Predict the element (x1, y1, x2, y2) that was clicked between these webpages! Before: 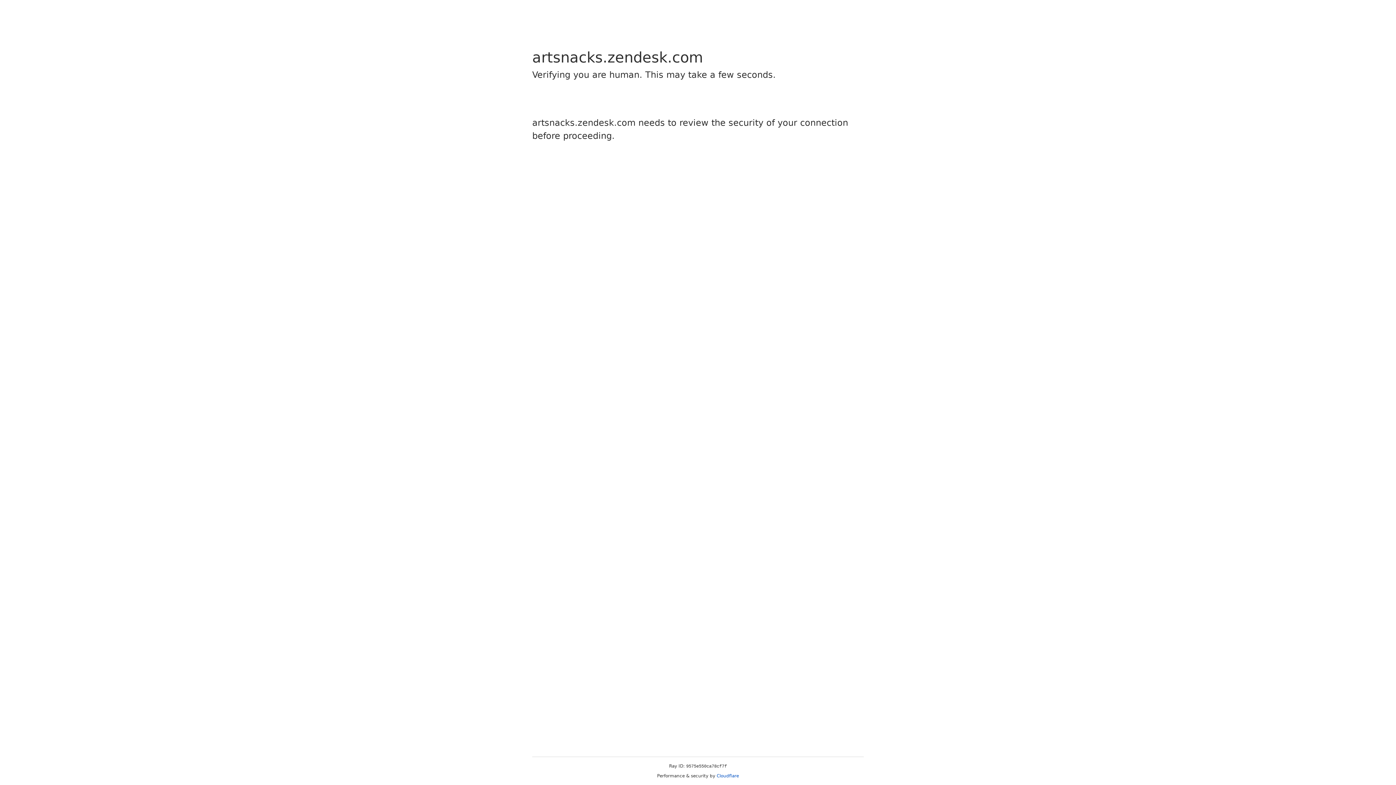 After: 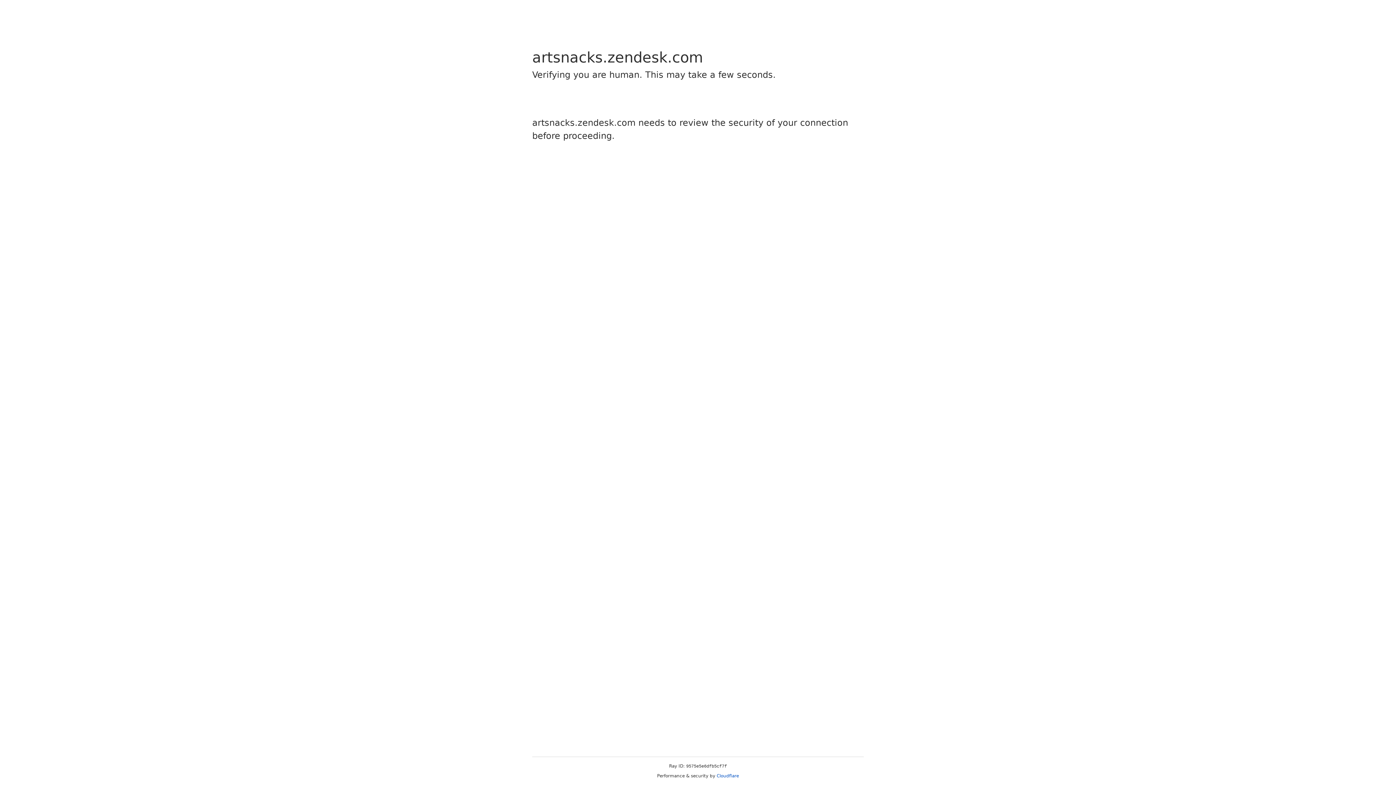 Action: label: Cloudflare bbox: (716, 773, 739, 778)